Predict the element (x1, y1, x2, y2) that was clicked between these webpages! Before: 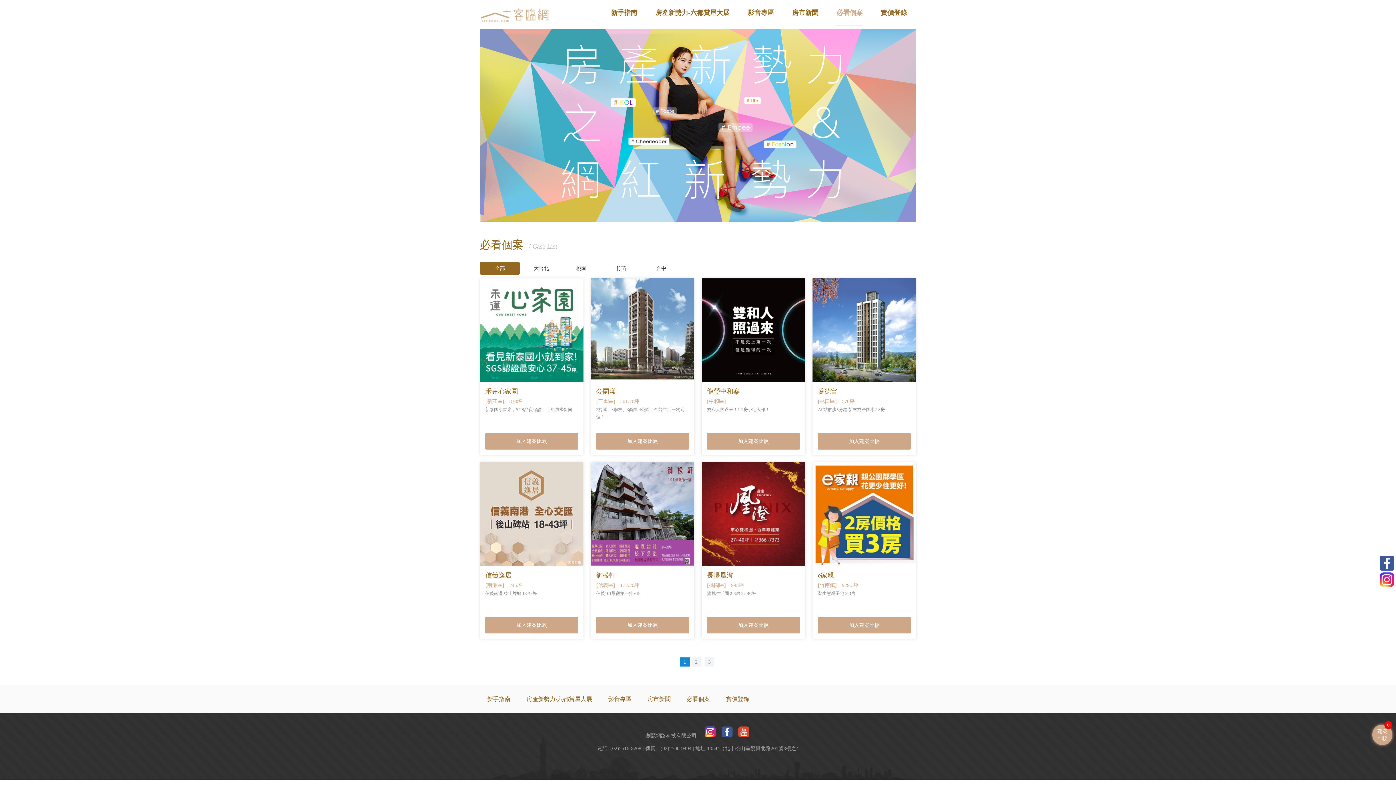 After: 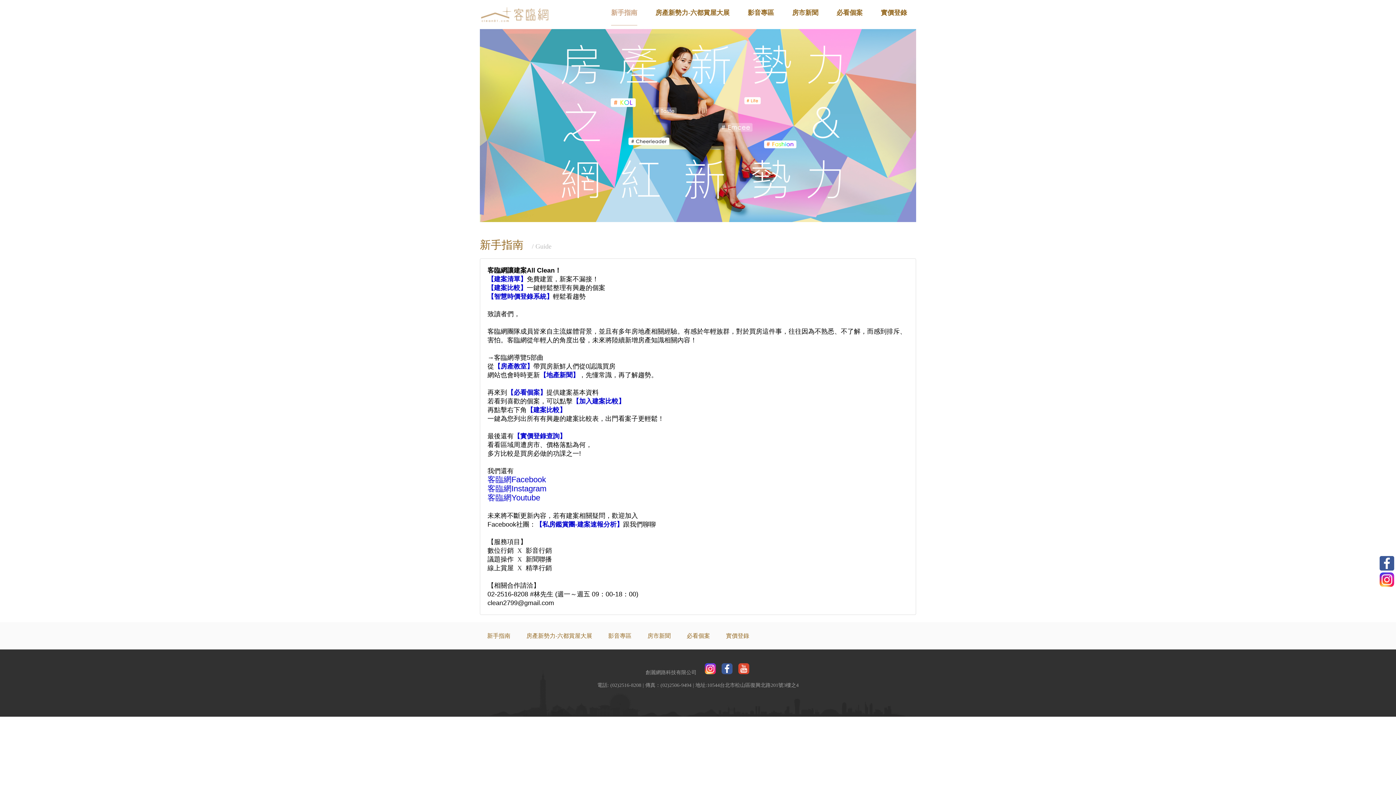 Action: bbox: (611, 5, 637, 25) label: 新手指南